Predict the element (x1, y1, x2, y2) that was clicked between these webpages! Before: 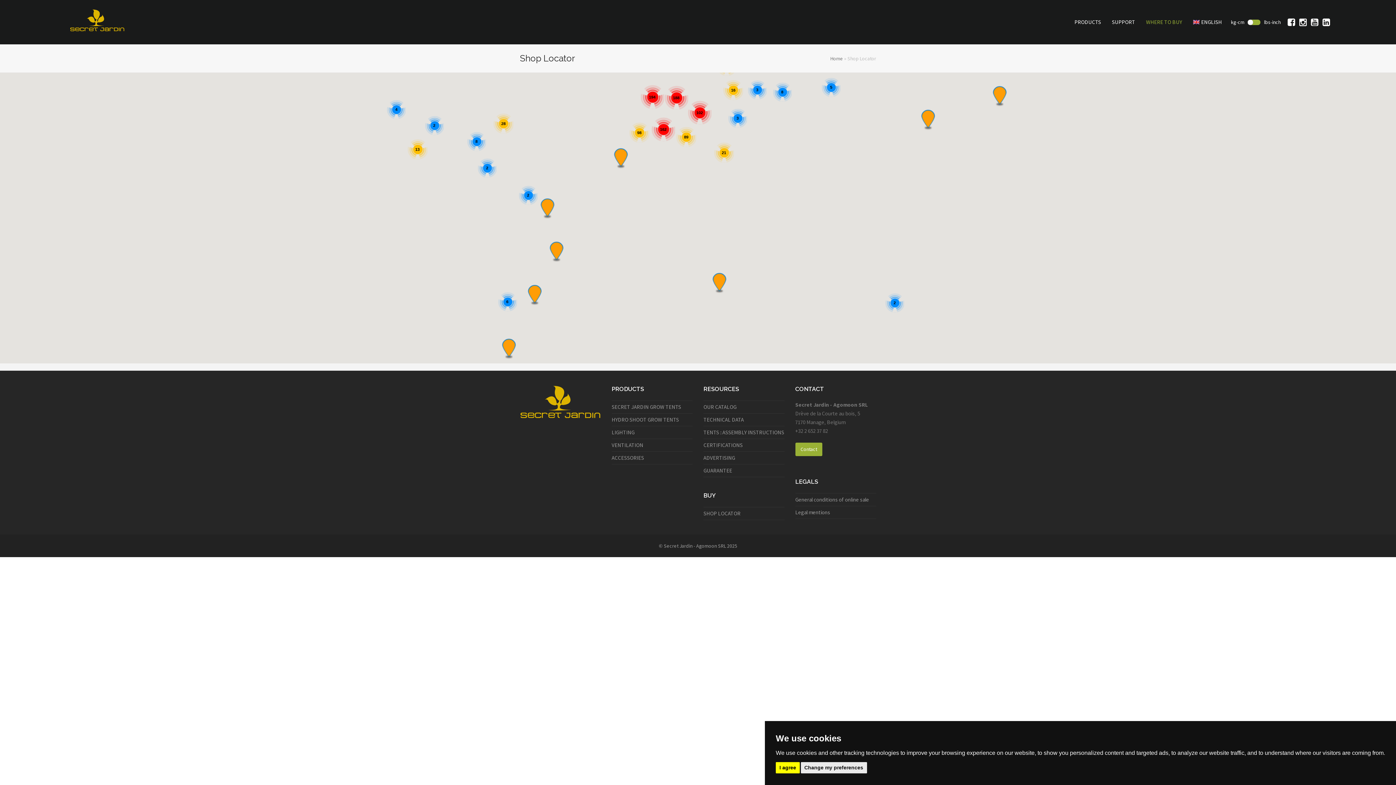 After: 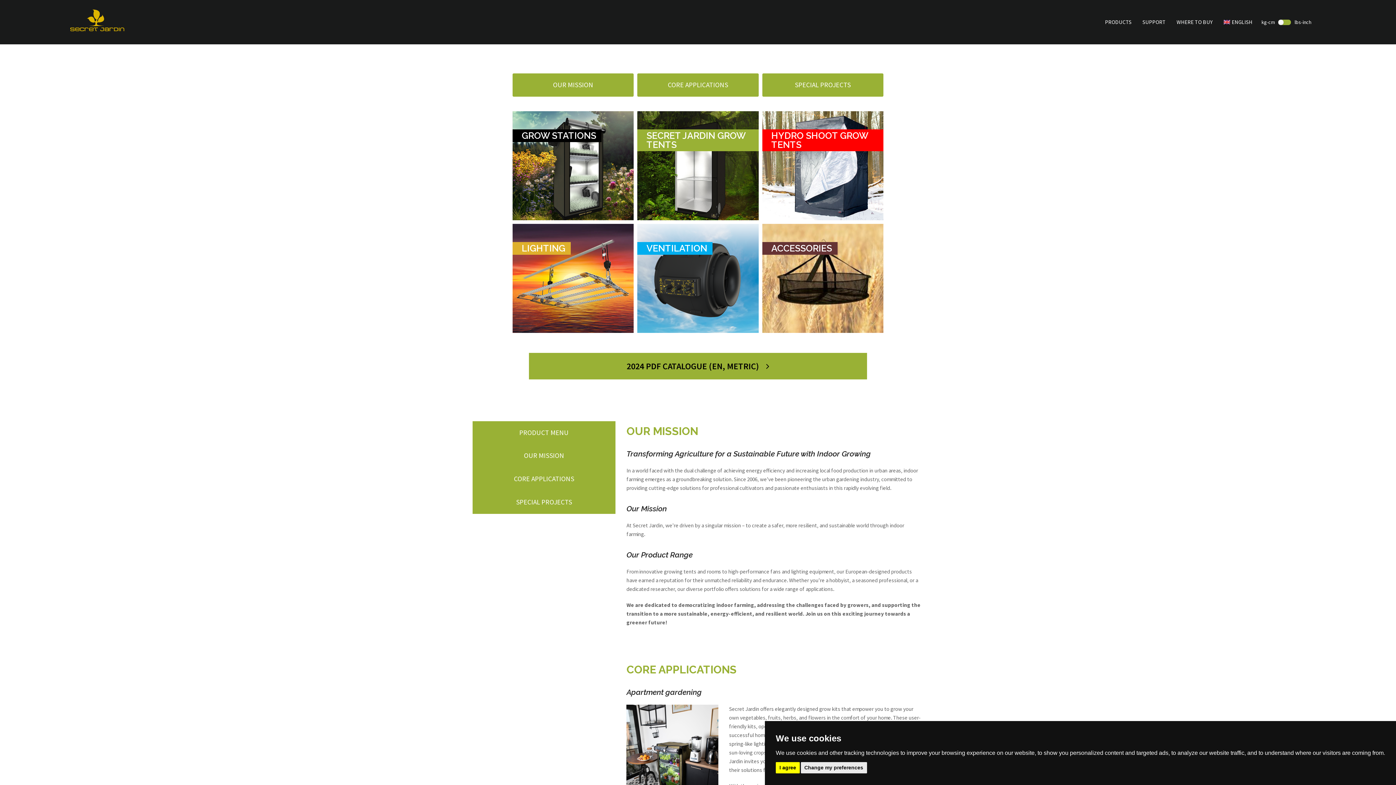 Action: label: Home bbox: (830, 55, 843, 61)